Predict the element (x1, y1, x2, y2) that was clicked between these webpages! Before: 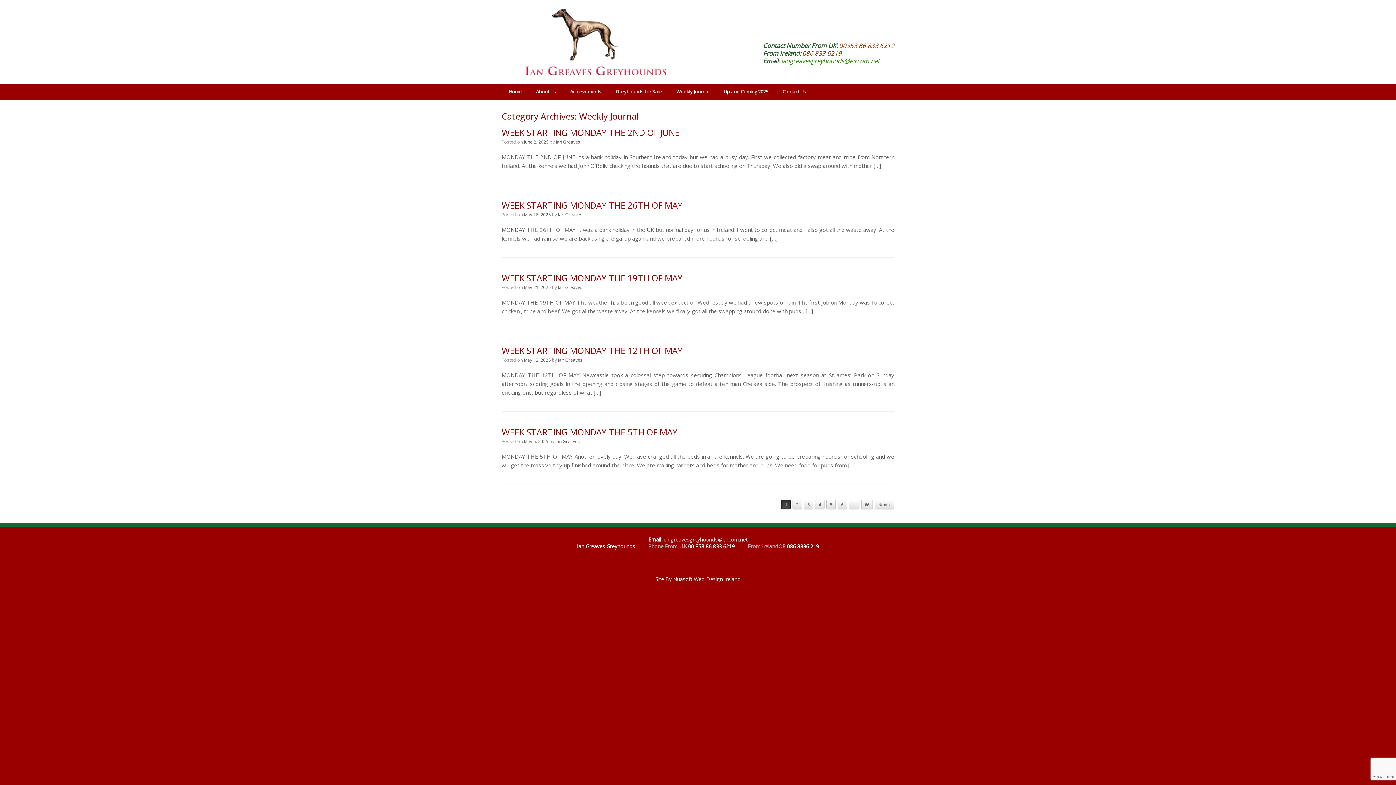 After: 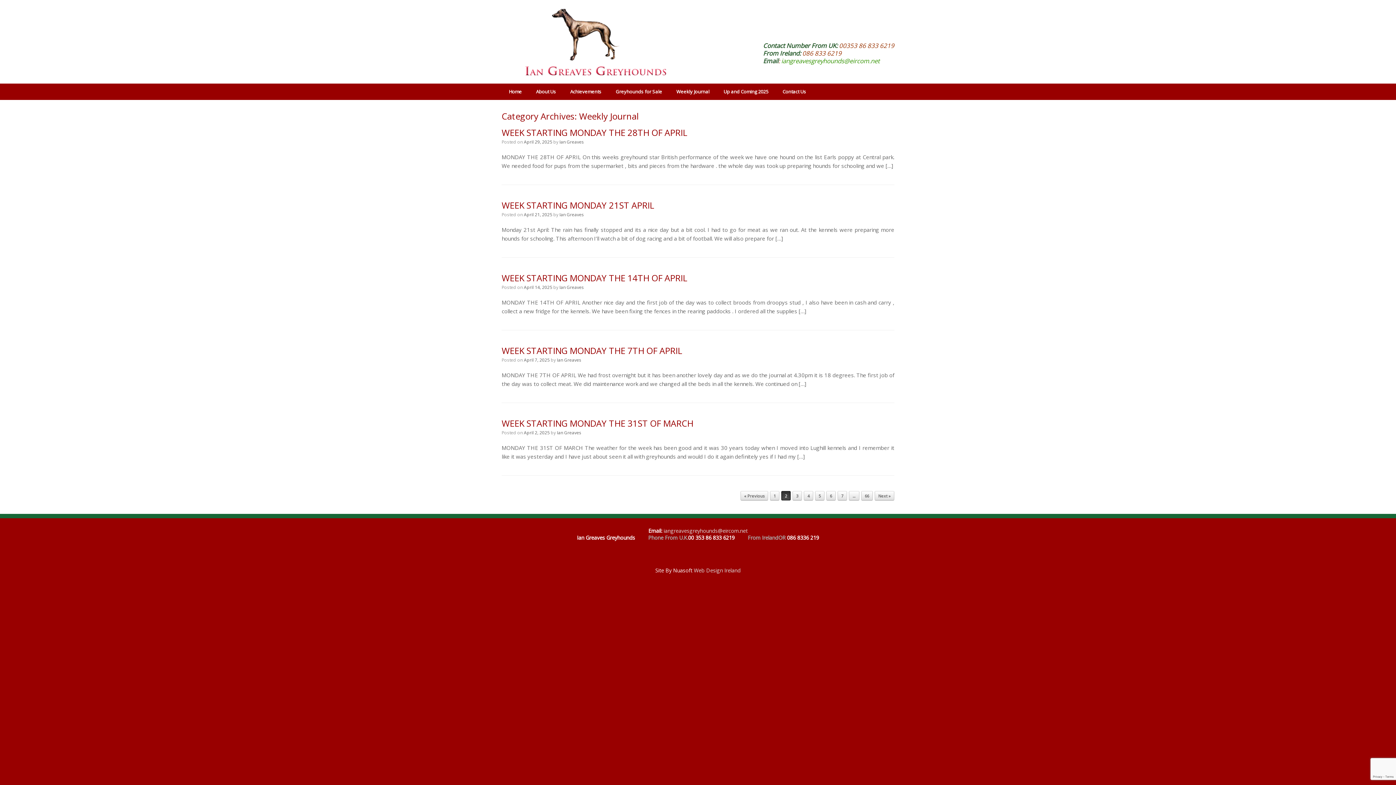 Action: bbox: (874, 500, 894, 509) label: Next »